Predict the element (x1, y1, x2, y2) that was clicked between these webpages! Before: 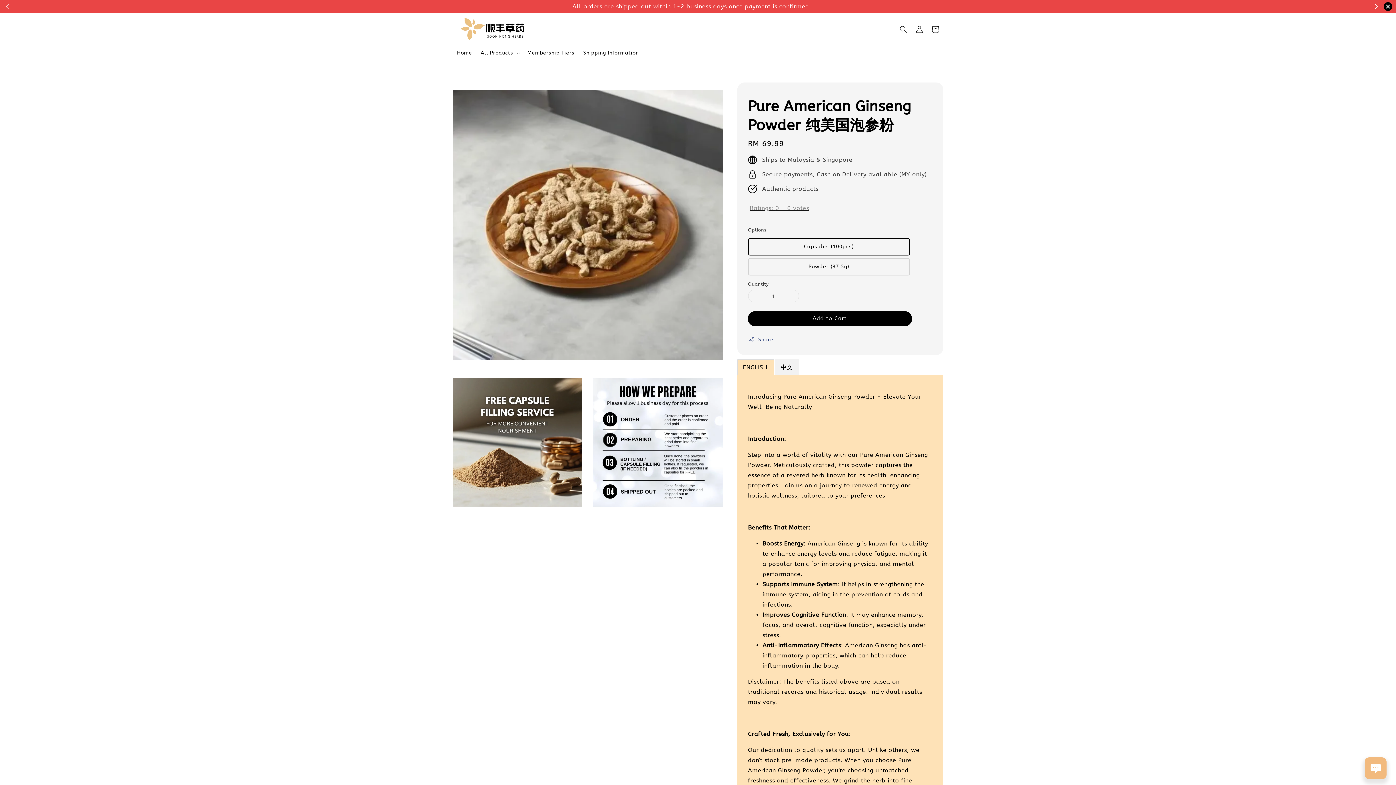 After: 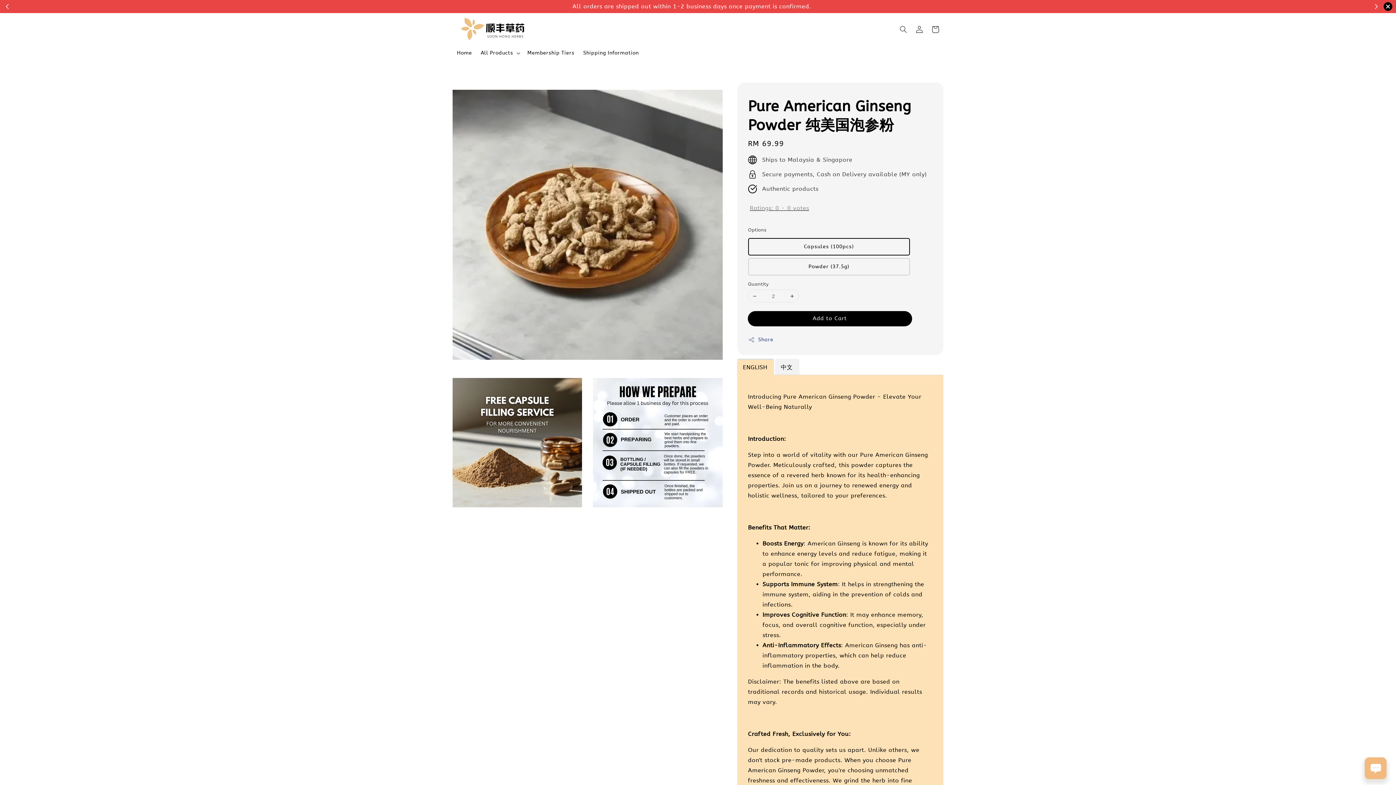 Action: bbox: (786, 290, 798, 302)